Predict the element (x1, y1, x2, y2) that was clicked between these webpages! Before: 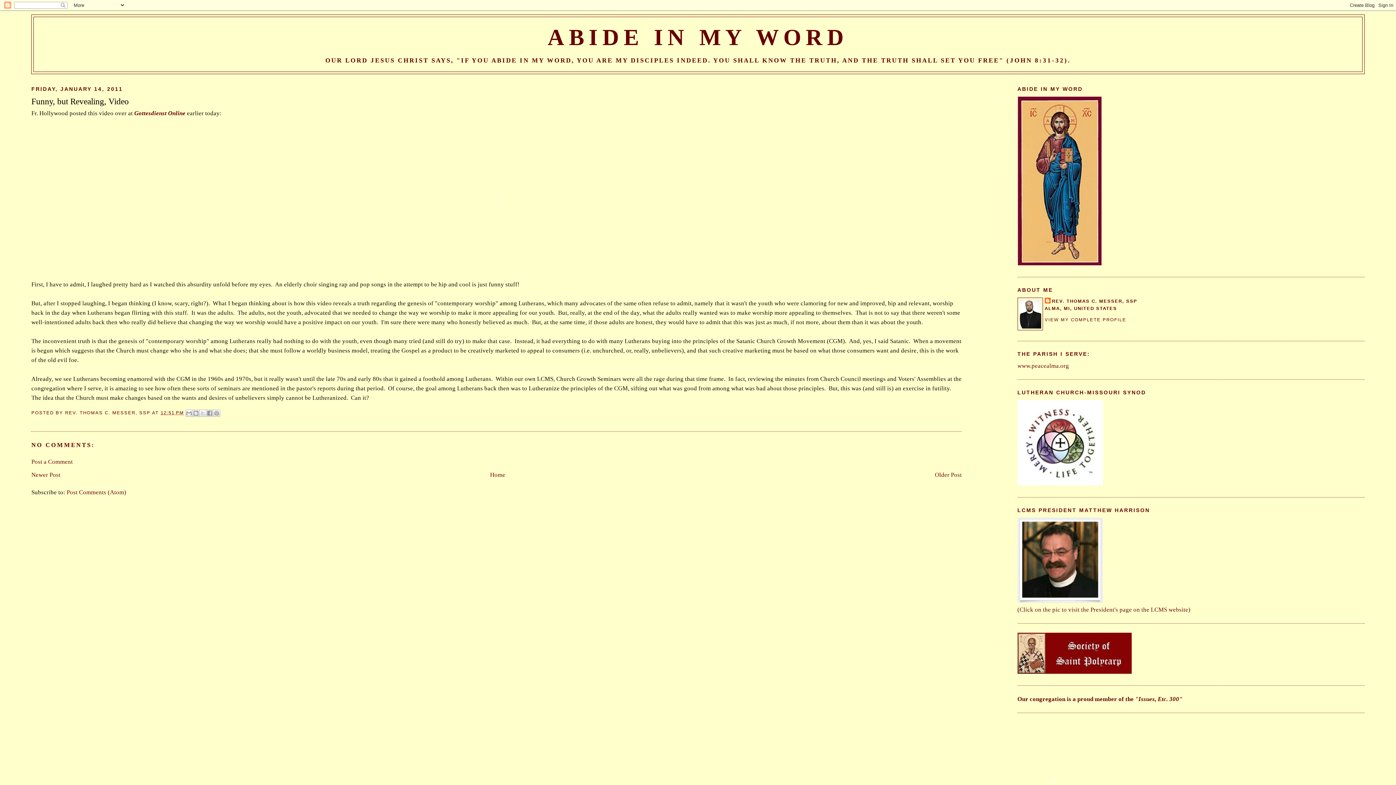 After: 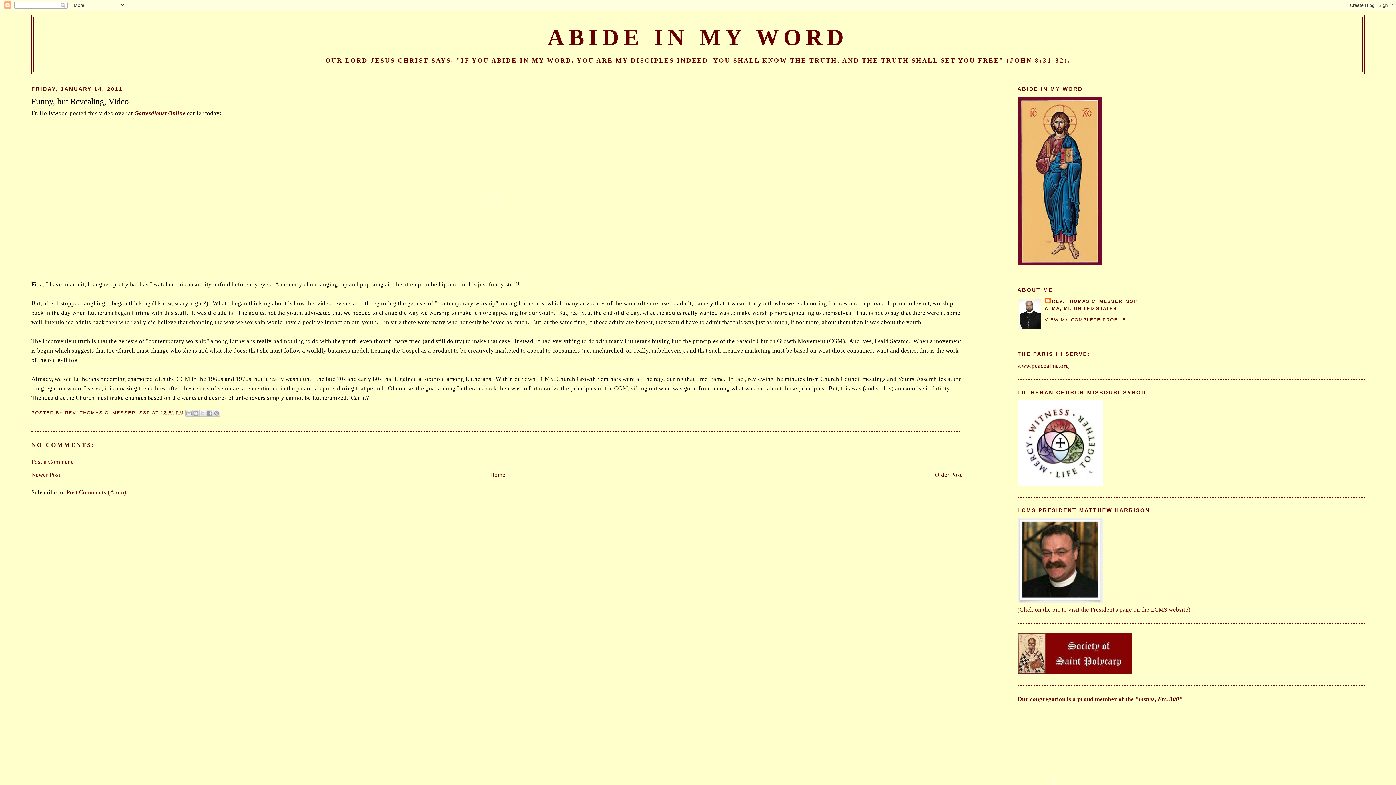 Action: bbox: (160, 410, 184, 415) label: 12:51 PM